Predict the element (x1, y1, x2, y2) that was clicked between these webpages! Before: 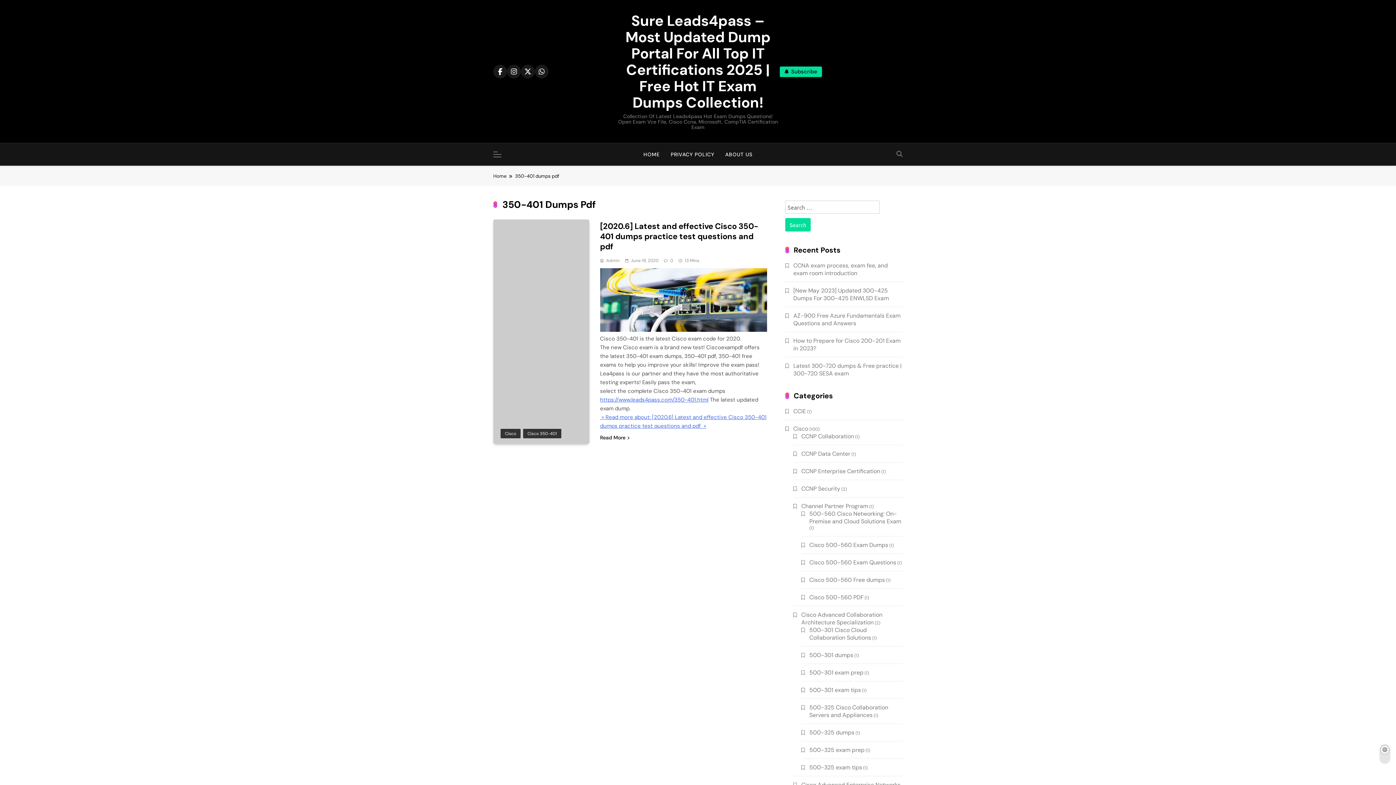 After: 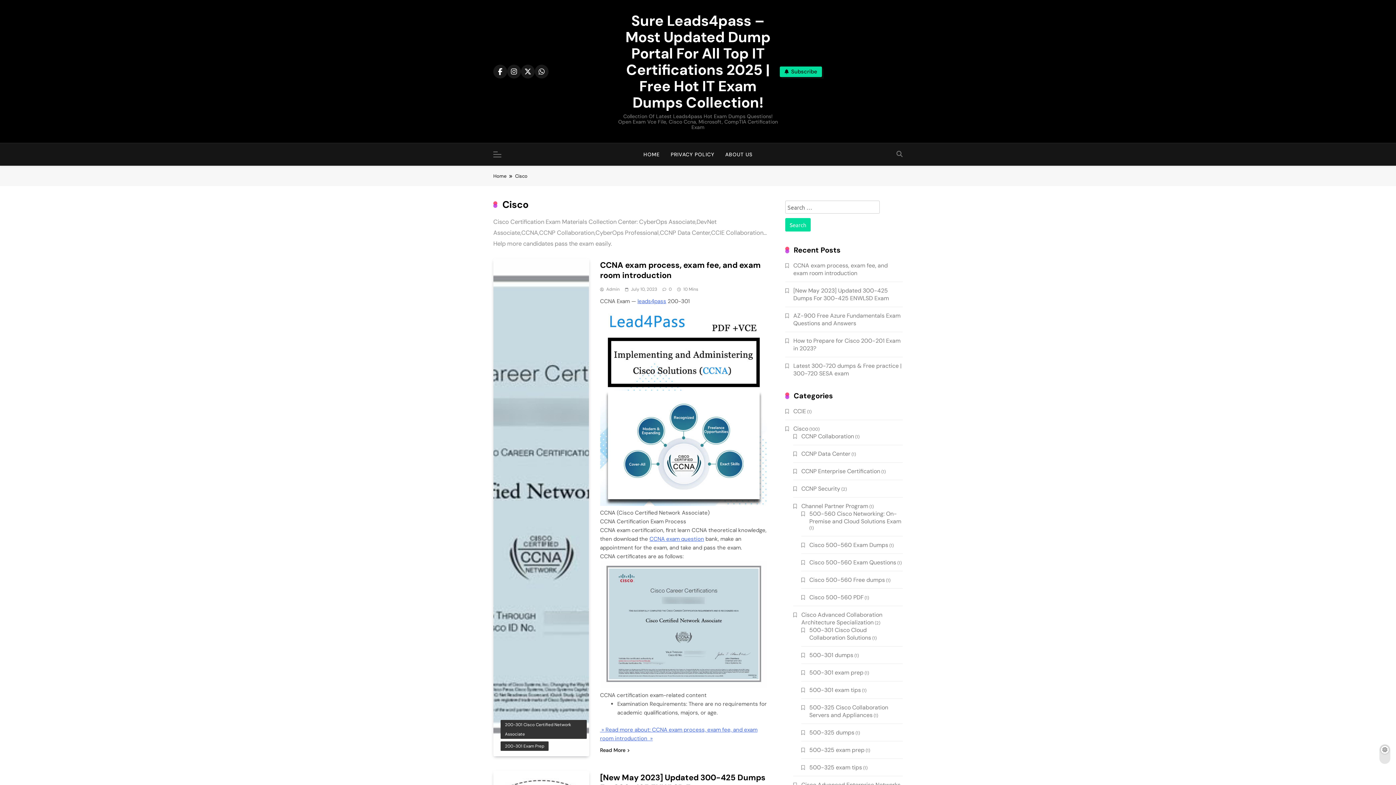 Action: label: Cisco bbox: (793, 425, 808, 432)